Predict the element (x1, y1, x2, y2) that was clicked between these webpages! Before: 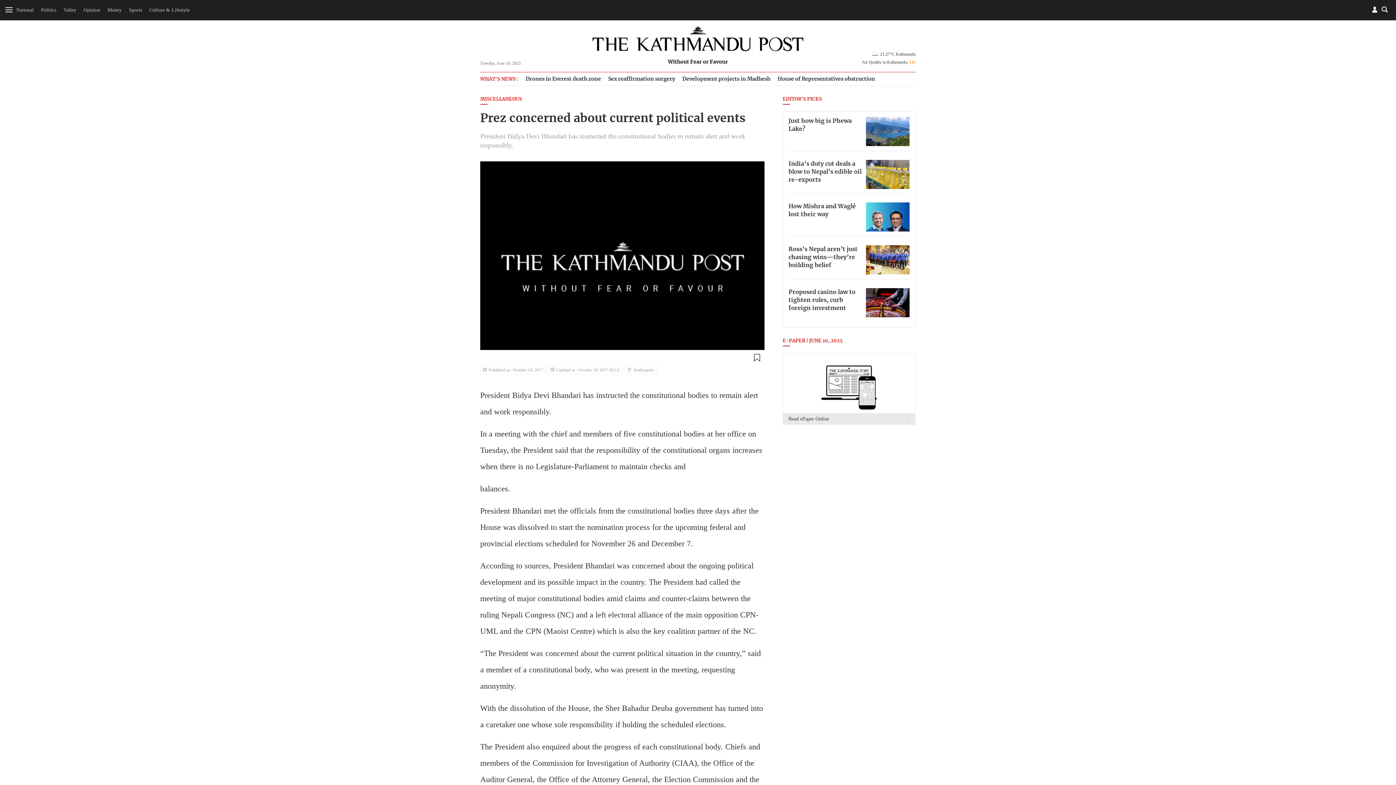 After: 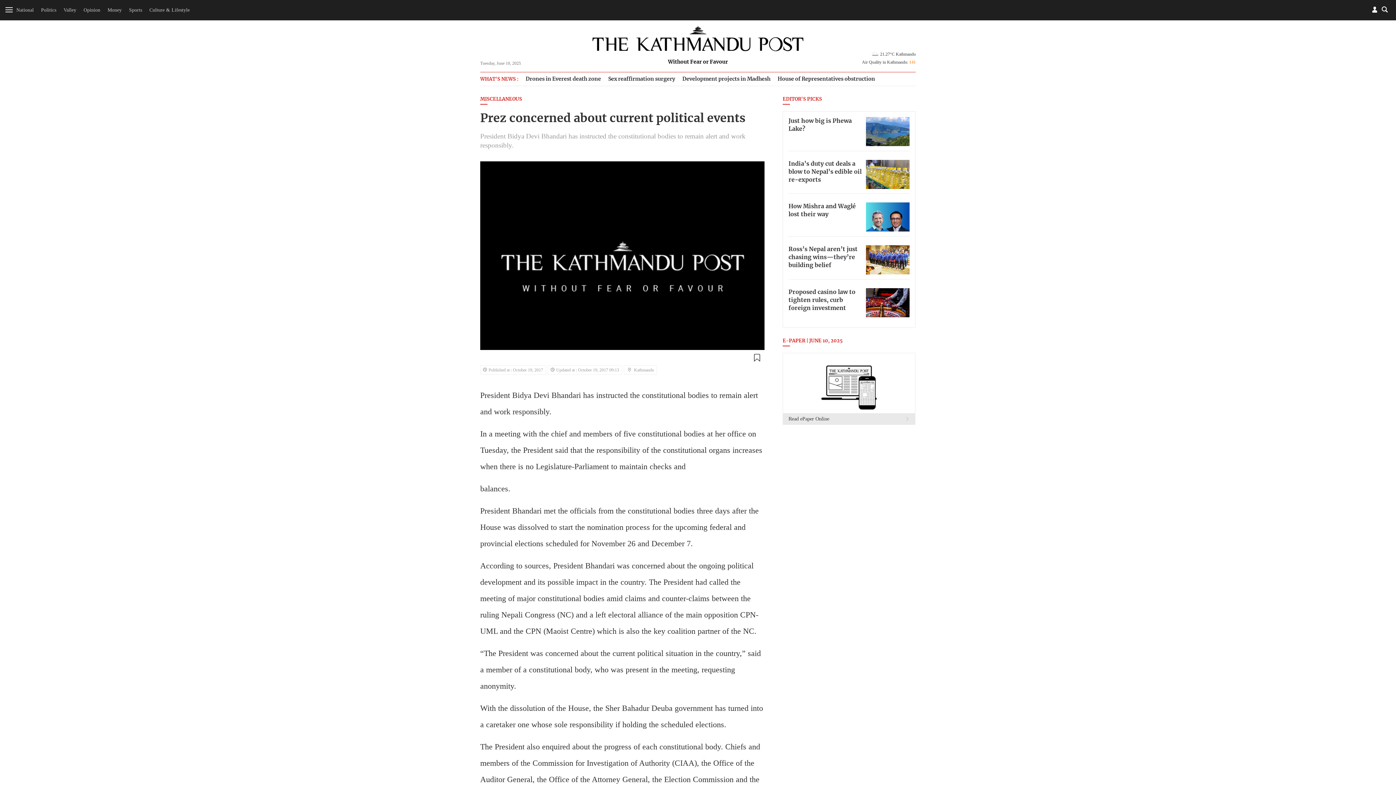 Action: bbox: (1, 579, 13, 590) label: facebook